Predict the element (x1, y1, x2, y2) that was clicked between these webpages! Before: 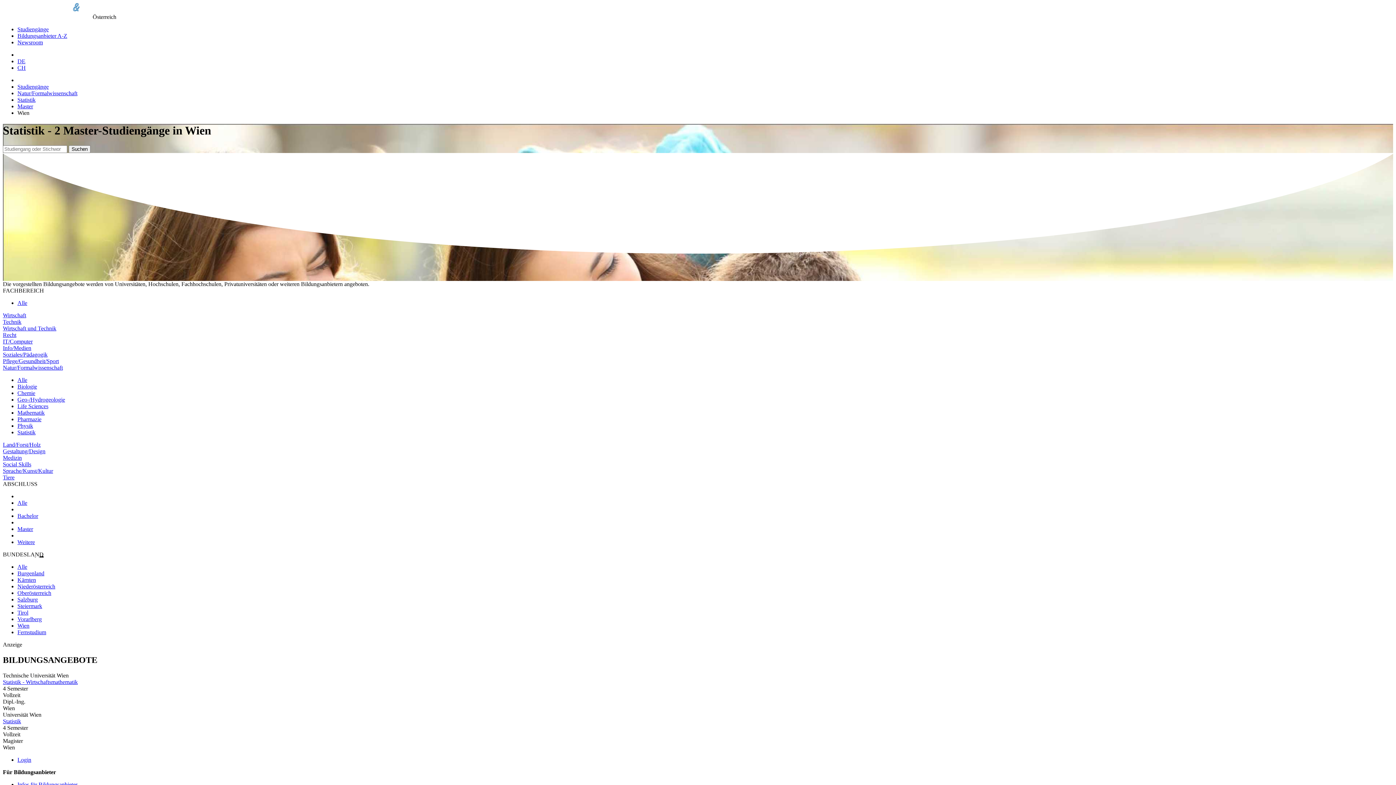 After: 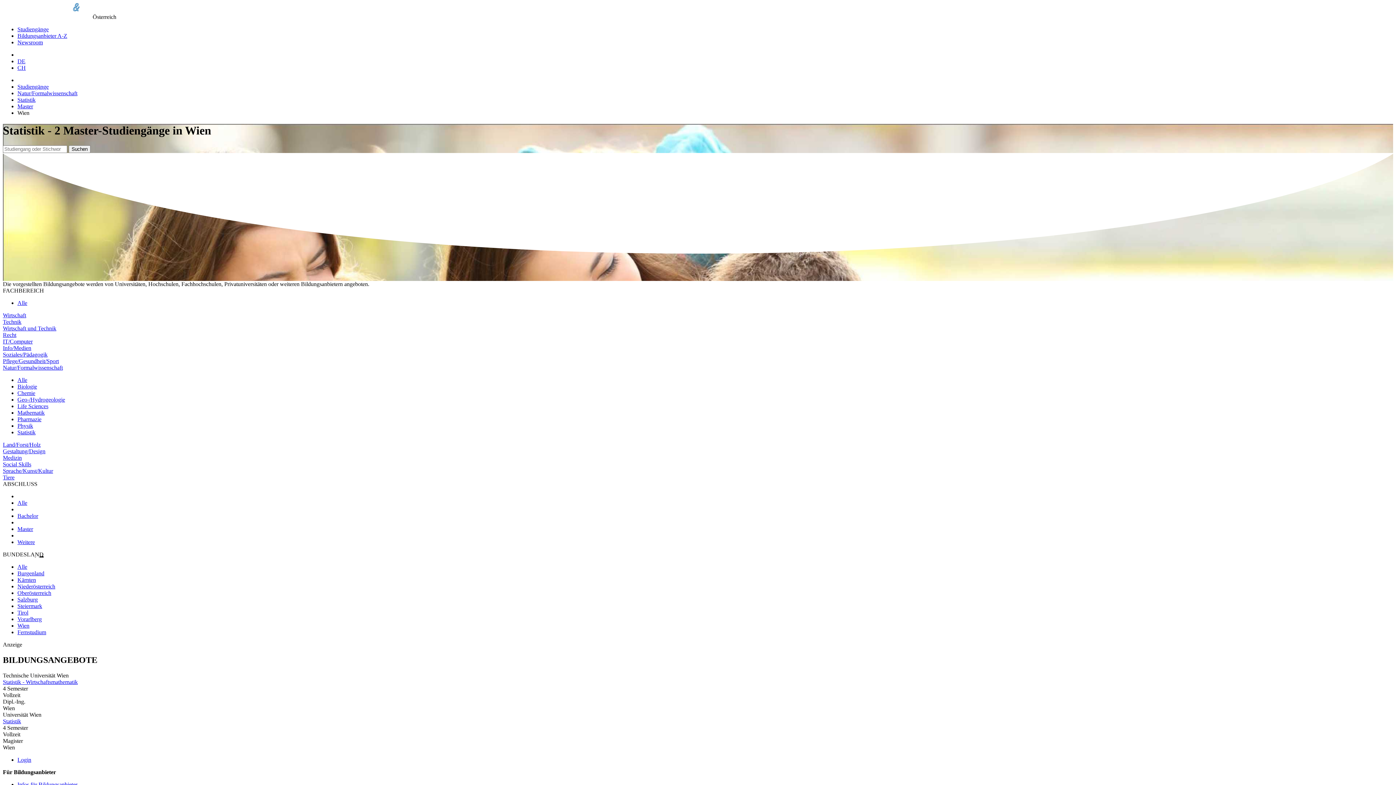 Action: label: Kärnten bbox: (17, 577, 36, 583)